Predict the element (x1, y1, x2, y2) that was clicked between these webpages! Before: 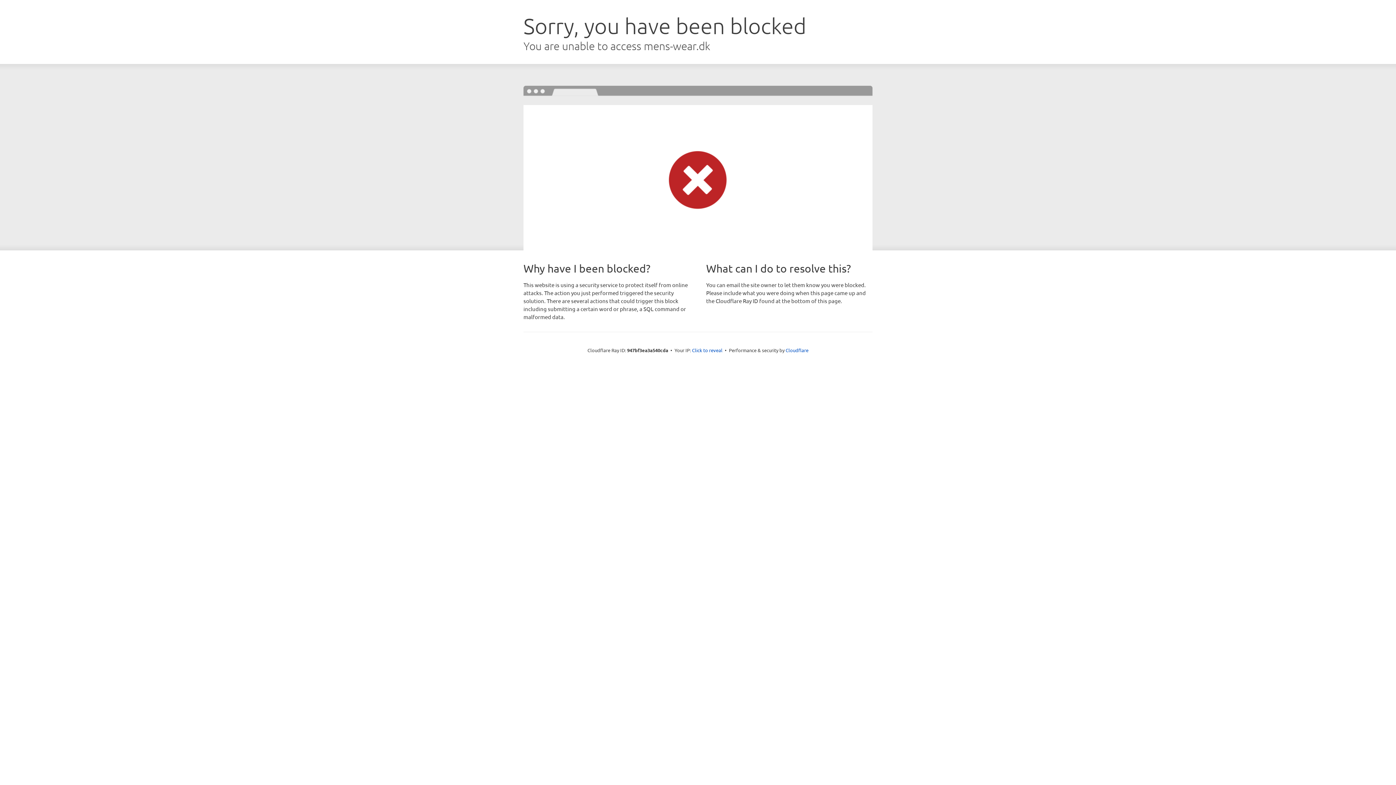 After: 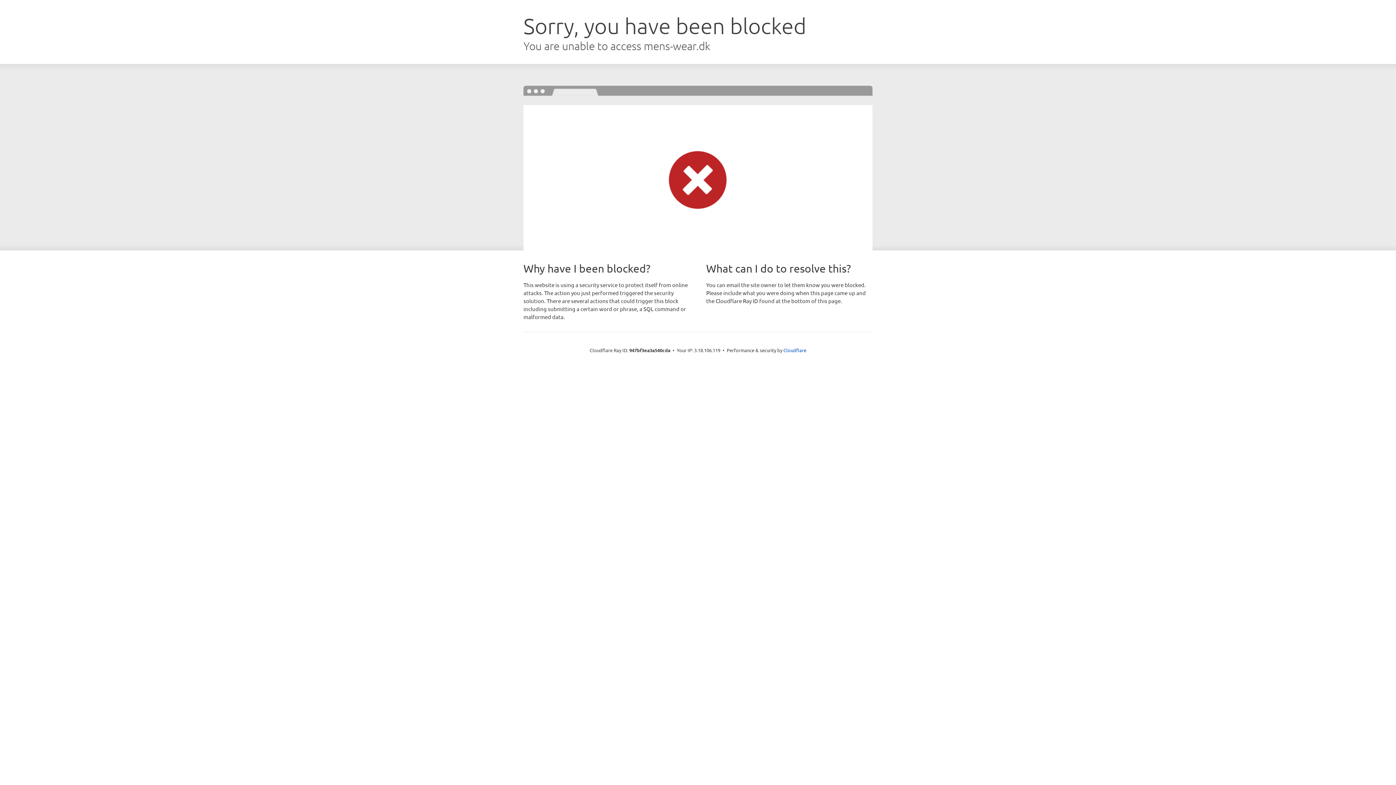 Action: label: Click to reveal bbox: (692, 346, 722, 353)